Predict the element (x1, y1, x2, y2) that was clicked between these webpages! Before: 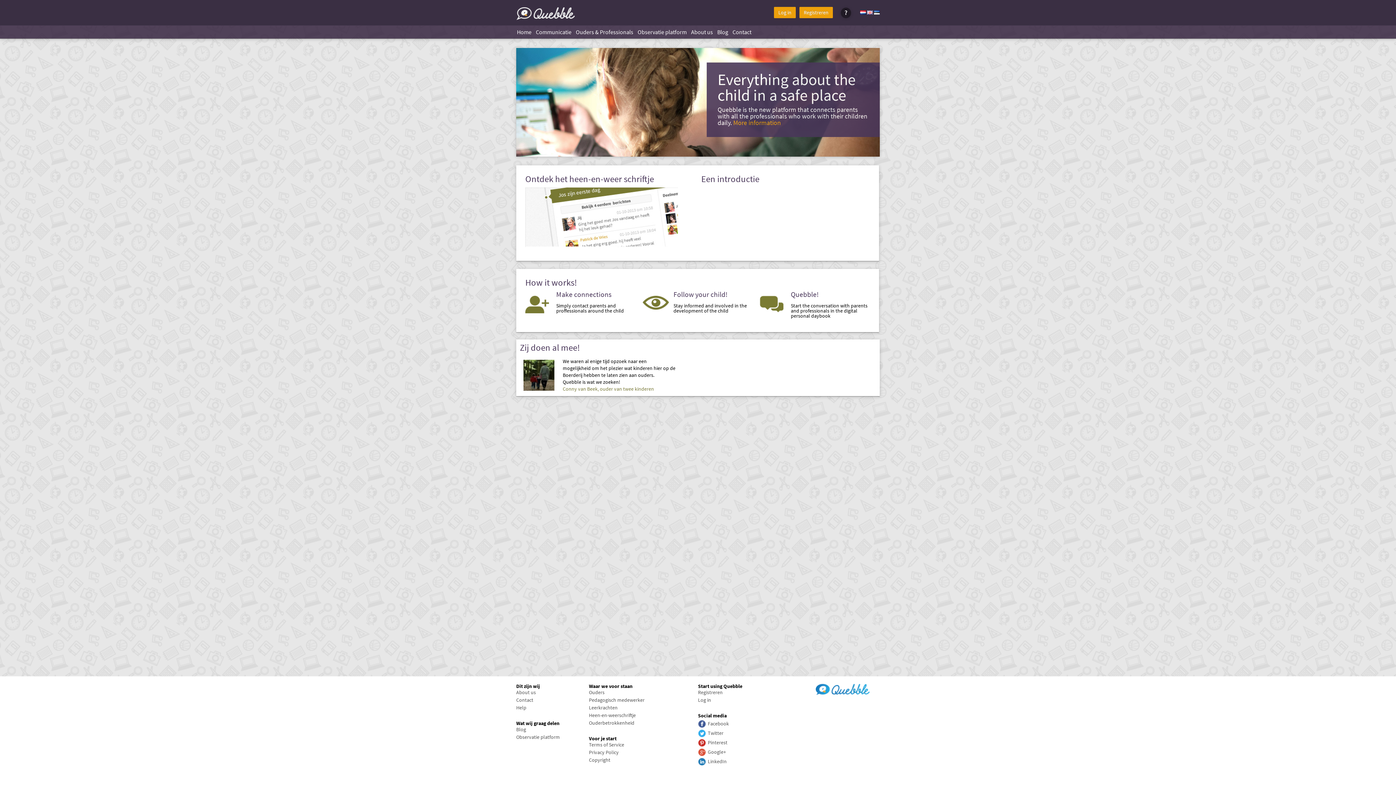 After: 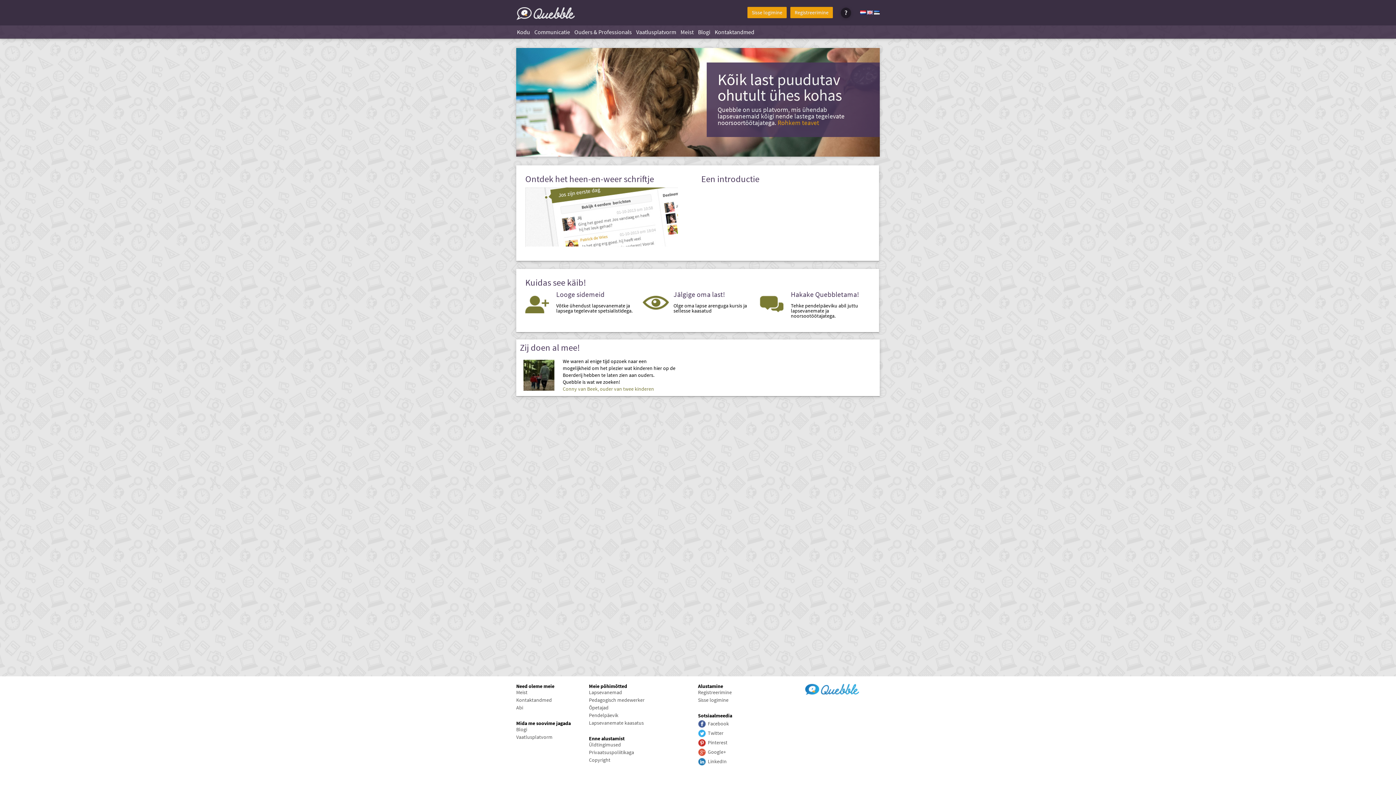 Action: bbox: (874, 9, 880, 16)